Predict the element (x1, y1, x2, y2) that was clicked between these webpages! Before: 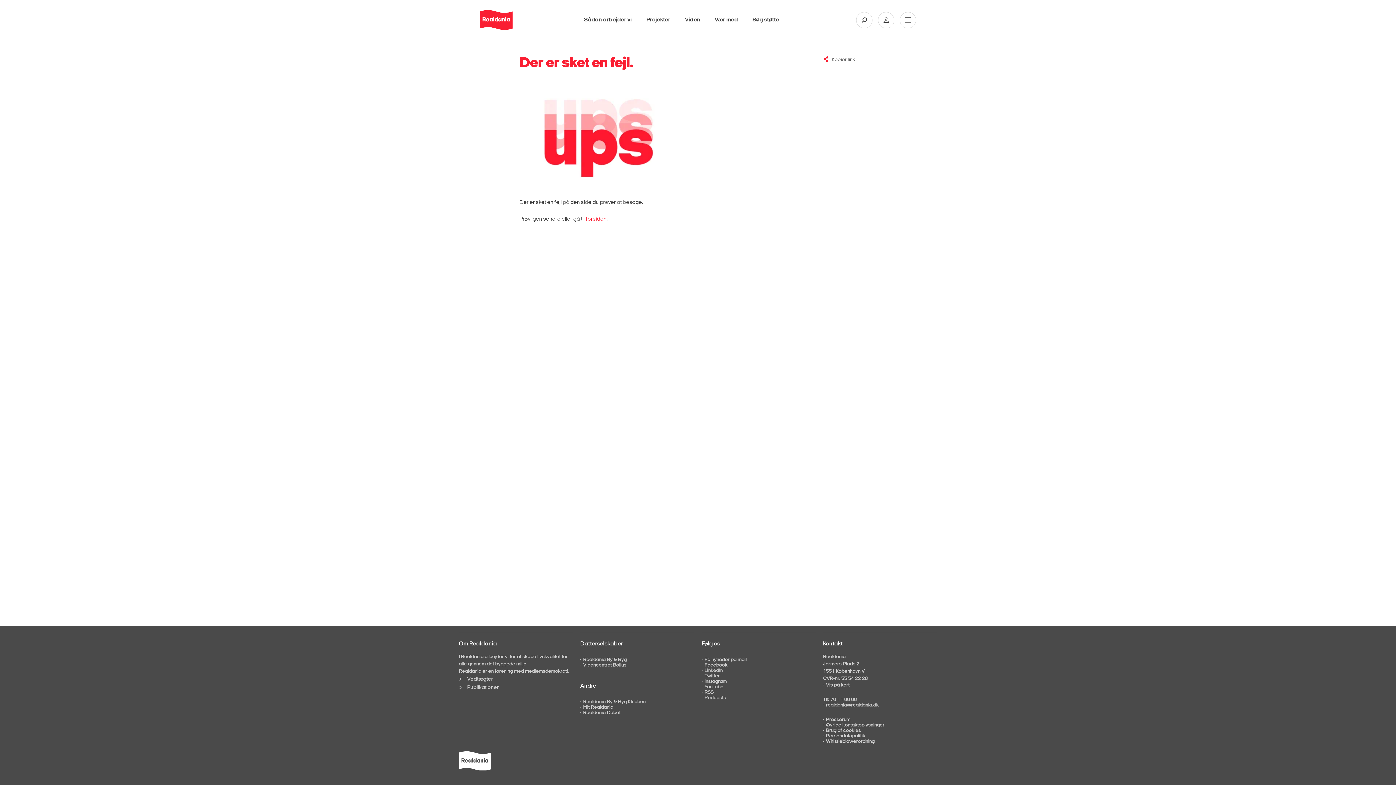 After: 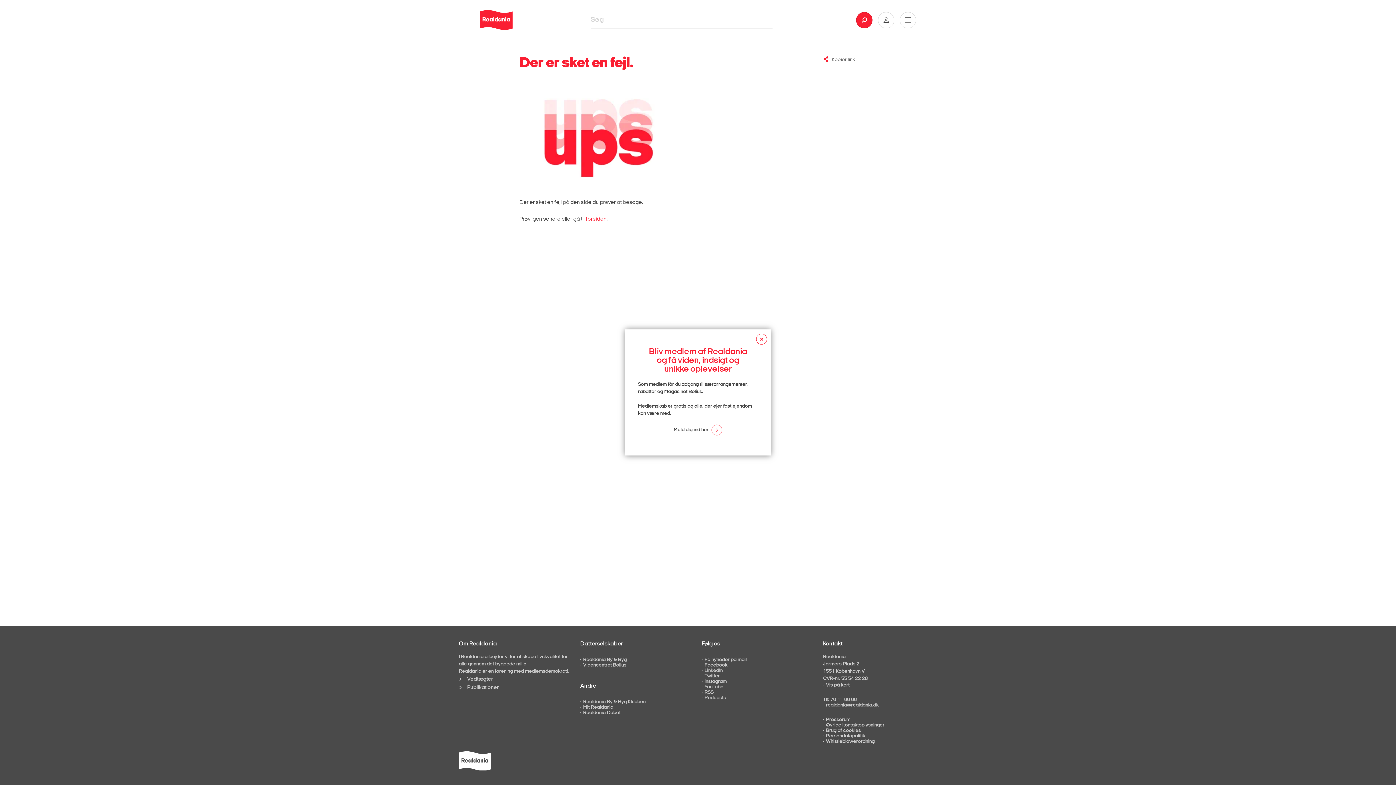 Action: label: Søg på Realdania bbox: (856, 11, 872, 28)